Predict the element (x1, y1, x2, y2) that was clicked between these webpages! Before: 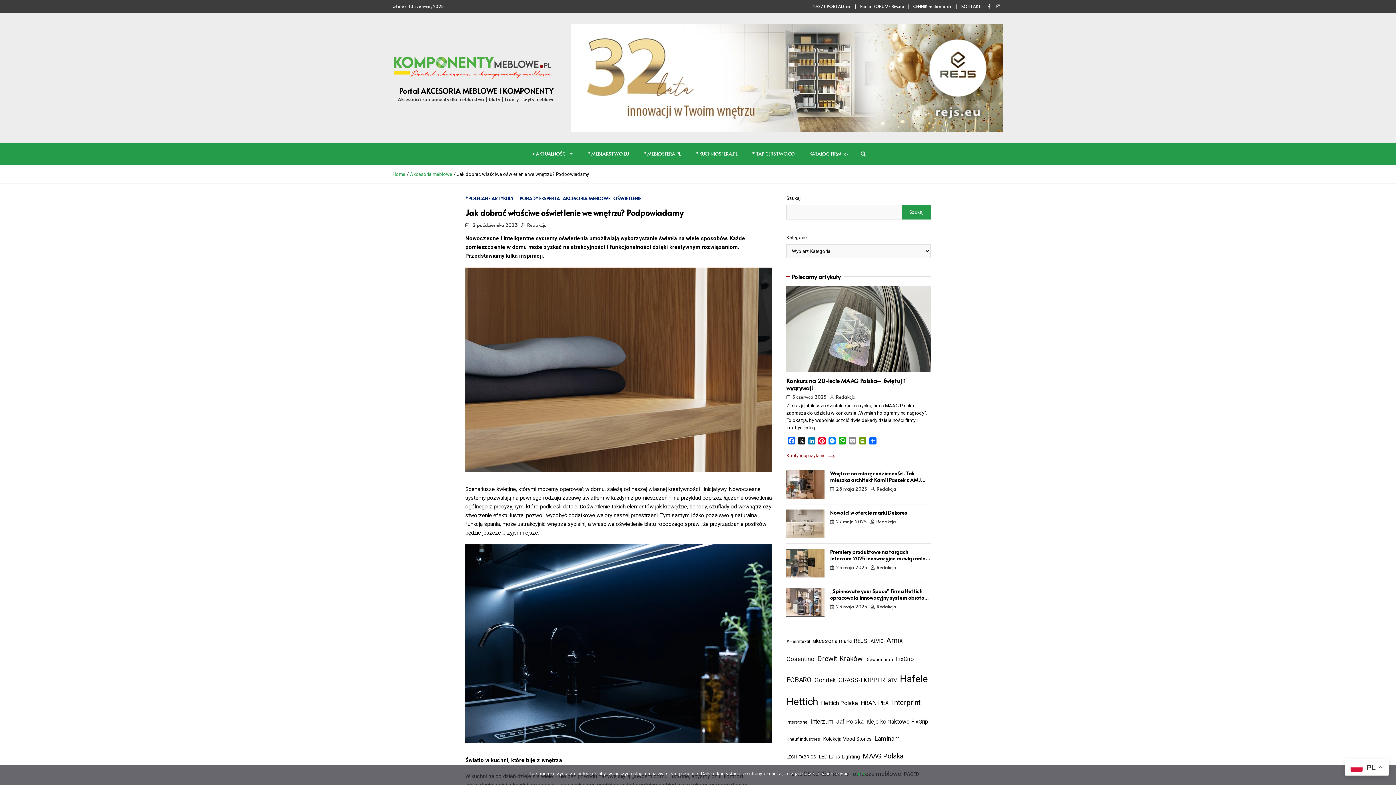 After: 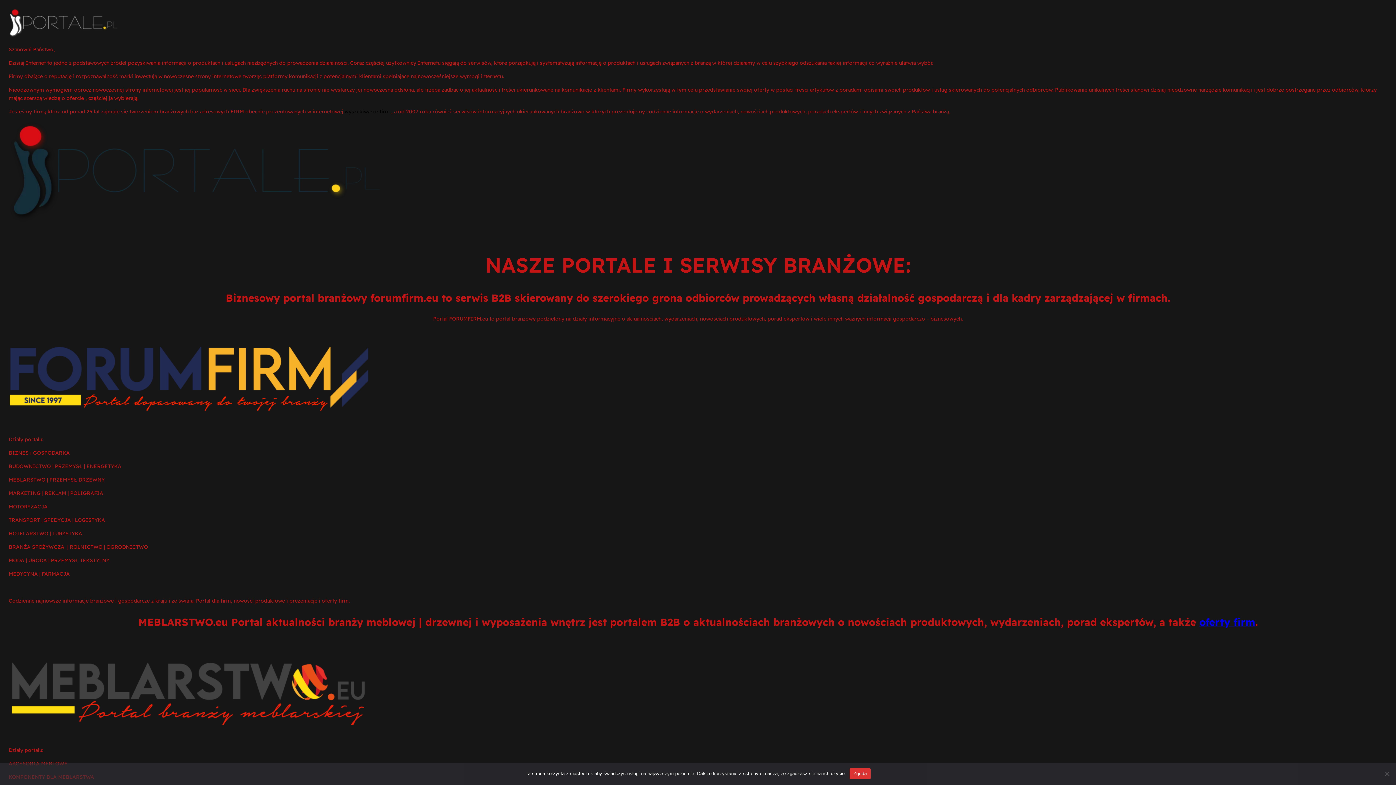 Action: bbox: (812, 3, 851, 9) label: NASZE PORTALE >>